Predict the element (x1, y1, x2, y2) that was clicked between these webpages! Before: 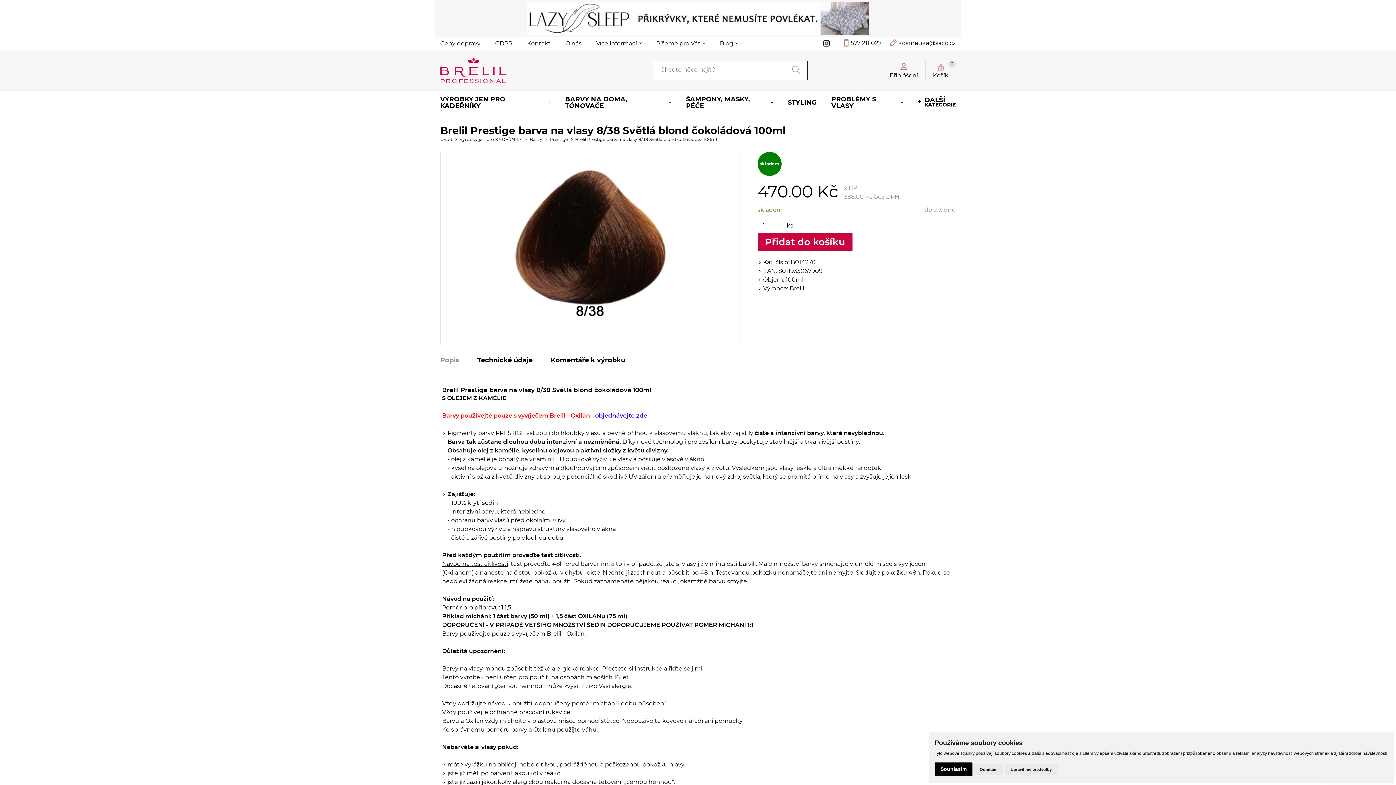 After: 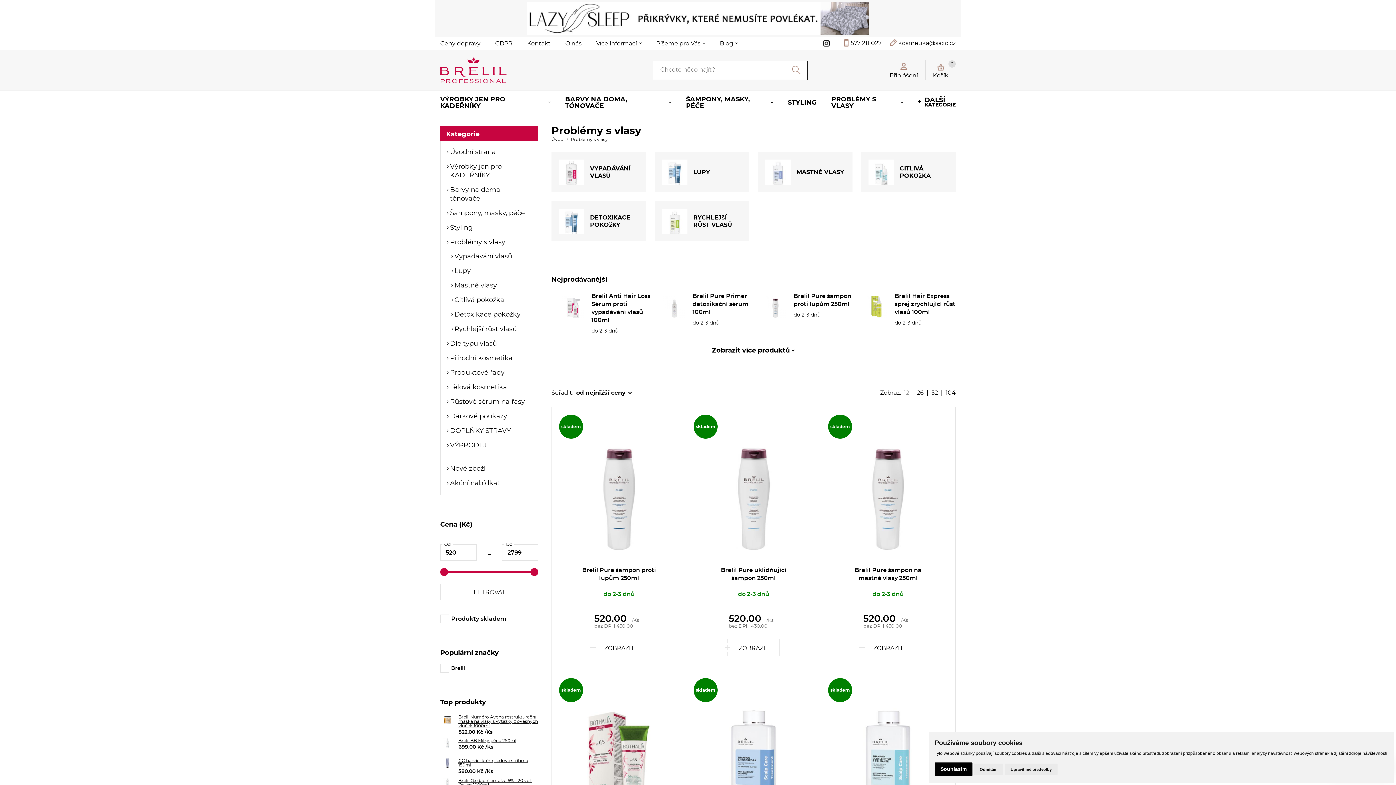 Action: label: PROBLÉMY S VLASY bbox: (831, 90, 903, 114)